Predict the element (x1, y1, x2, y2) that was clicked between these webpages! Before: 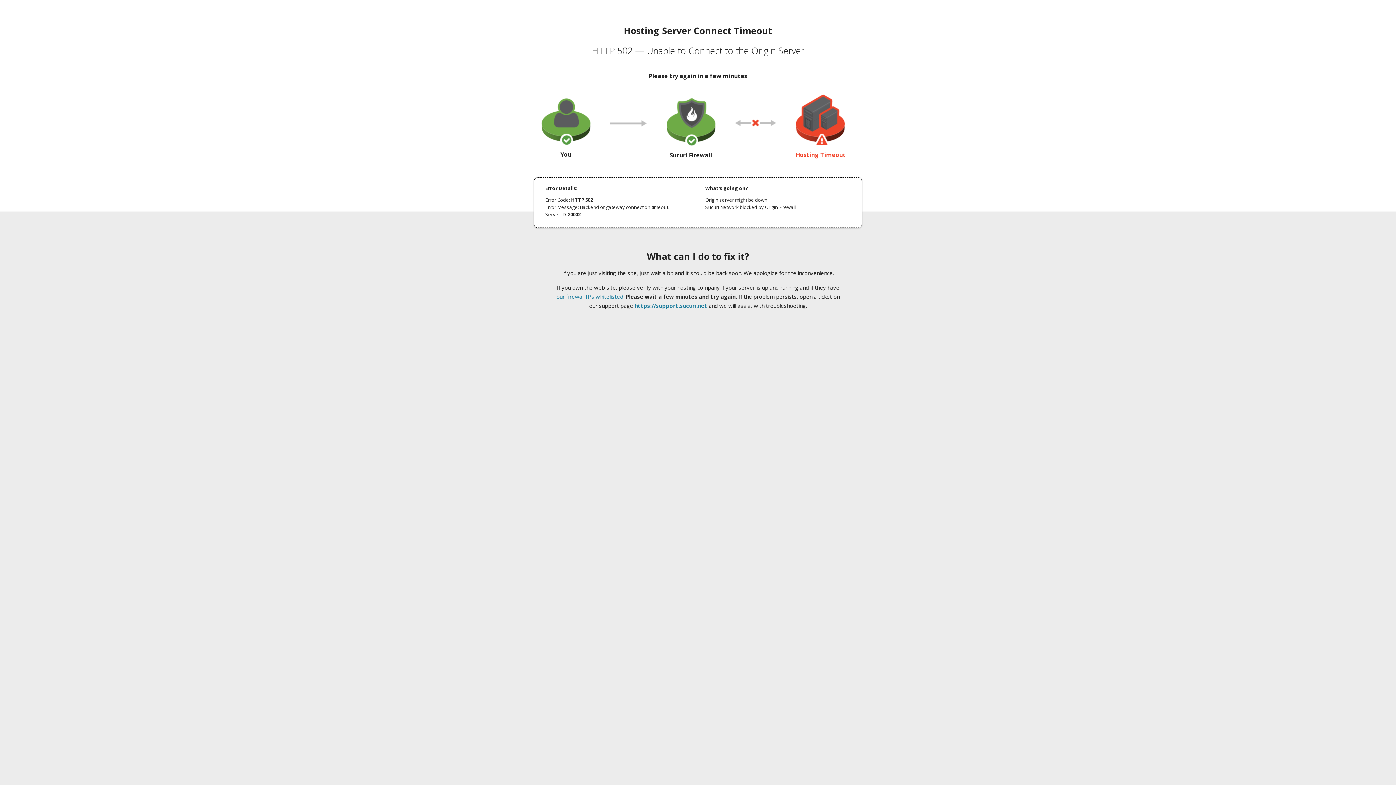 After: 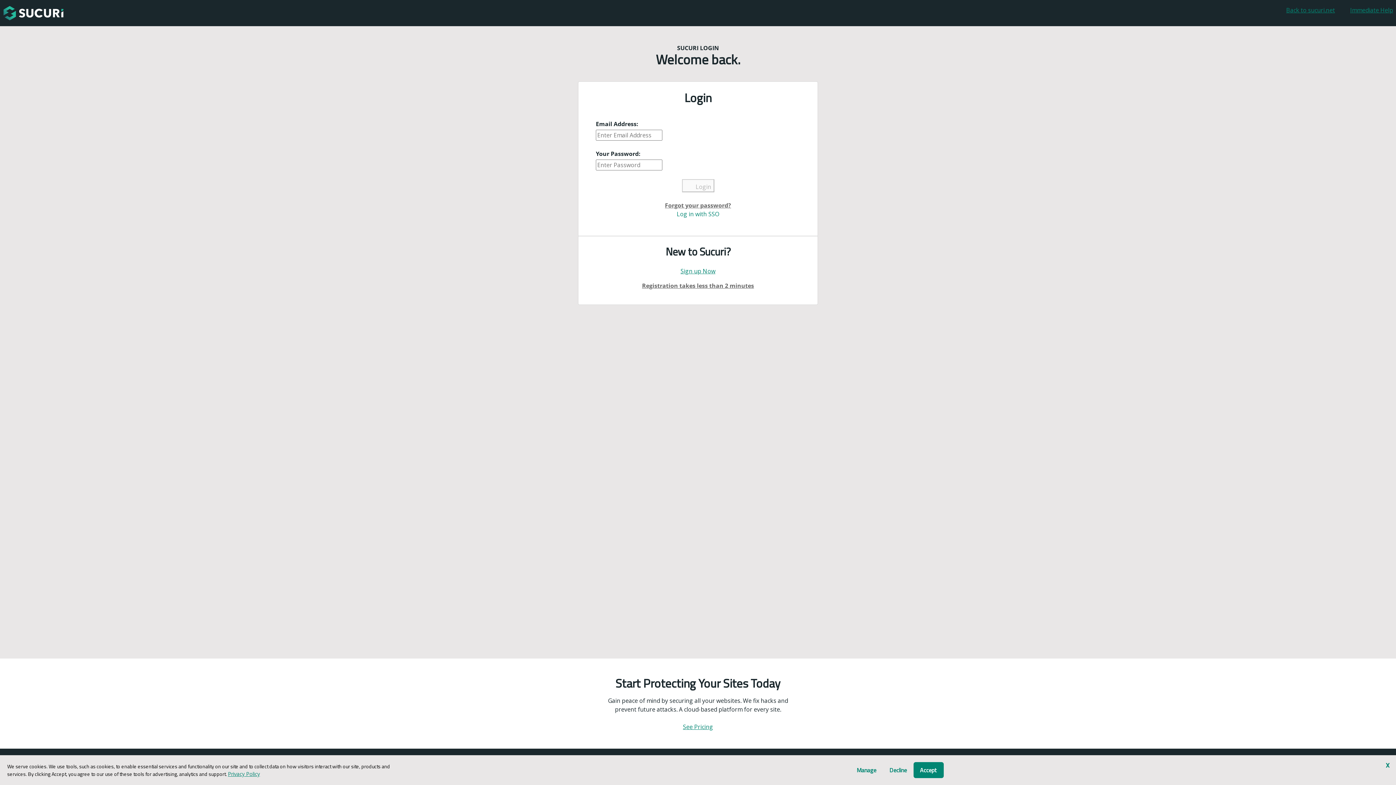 Action: label: https://support.sucuri.net bbox: (634, 302, 707, 309)